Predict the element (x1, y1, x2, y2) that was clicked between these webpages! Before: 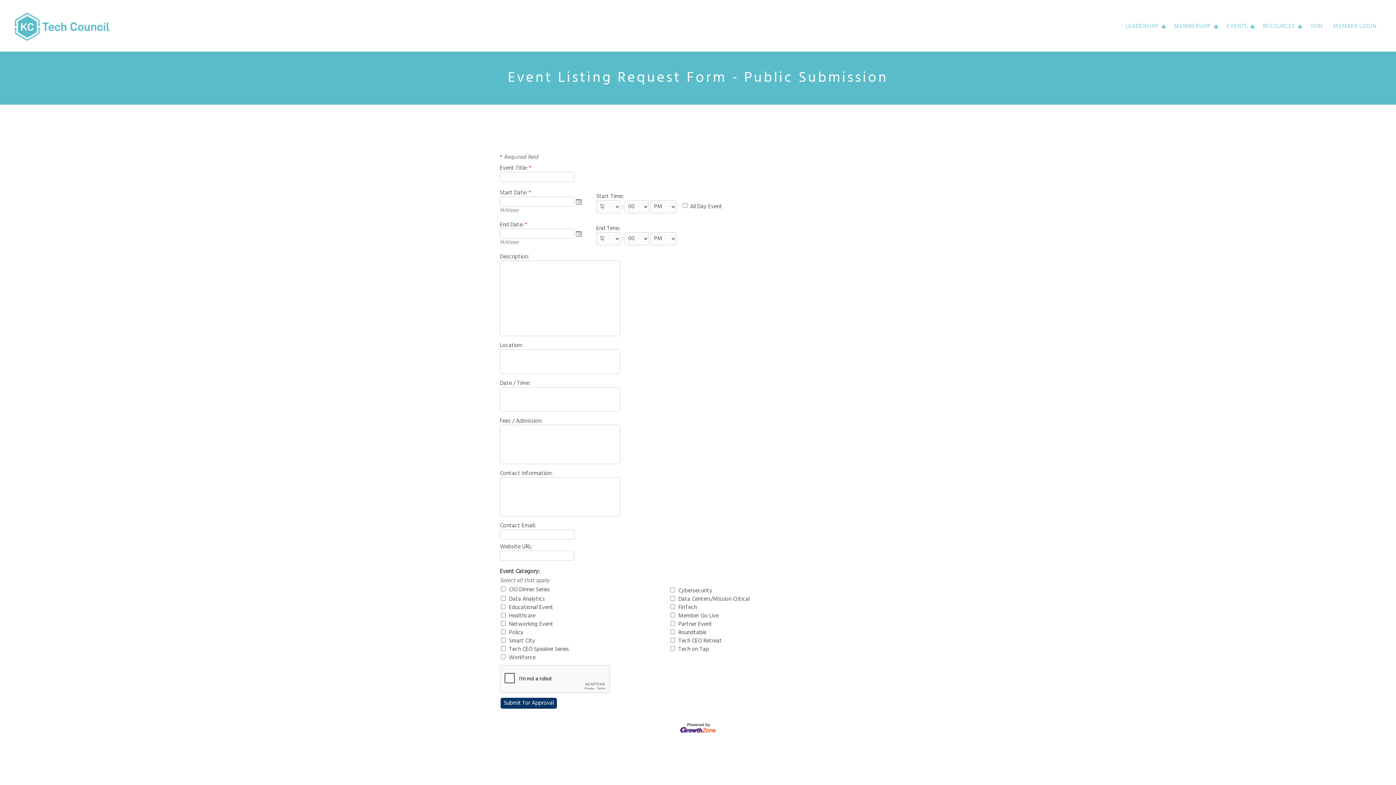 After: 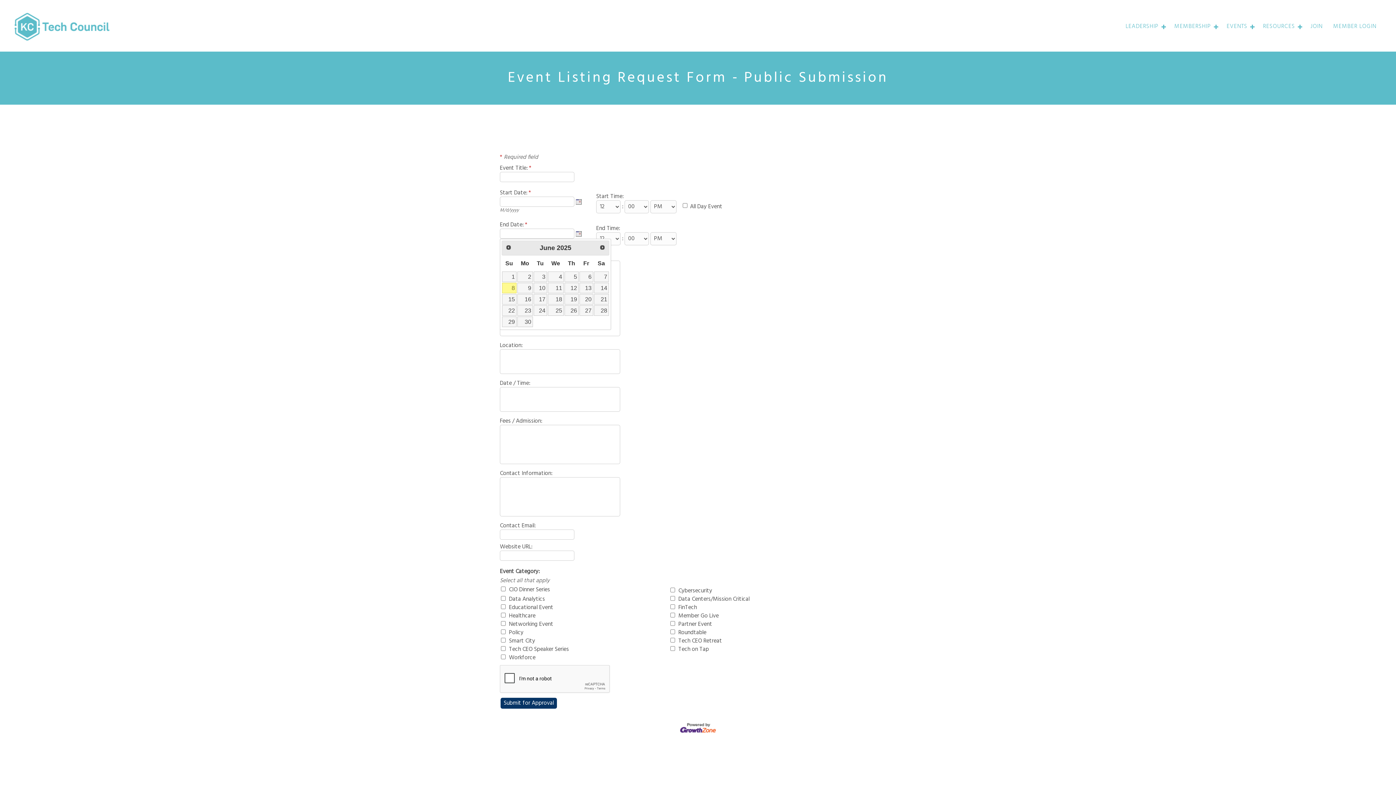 Action: bbox: (576, 230, 581, 236)